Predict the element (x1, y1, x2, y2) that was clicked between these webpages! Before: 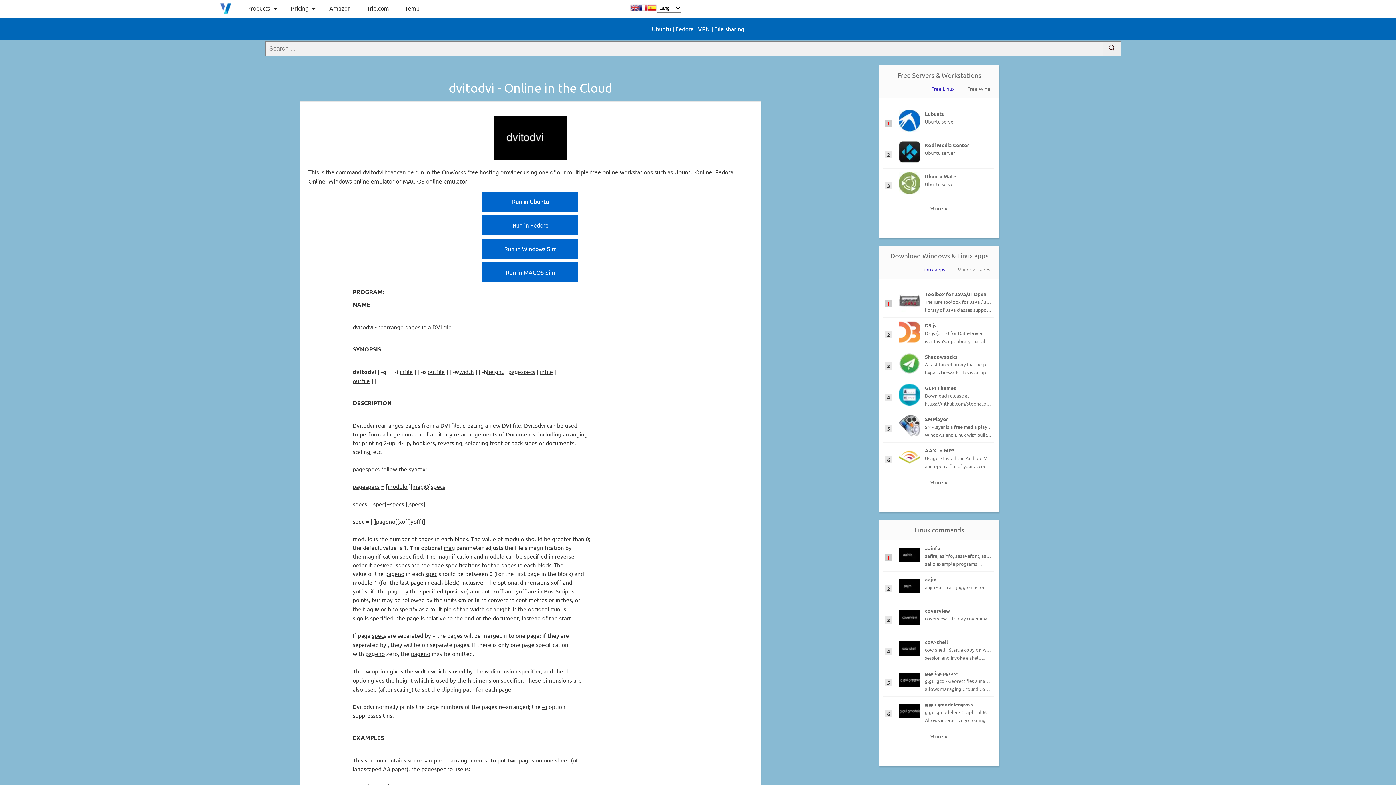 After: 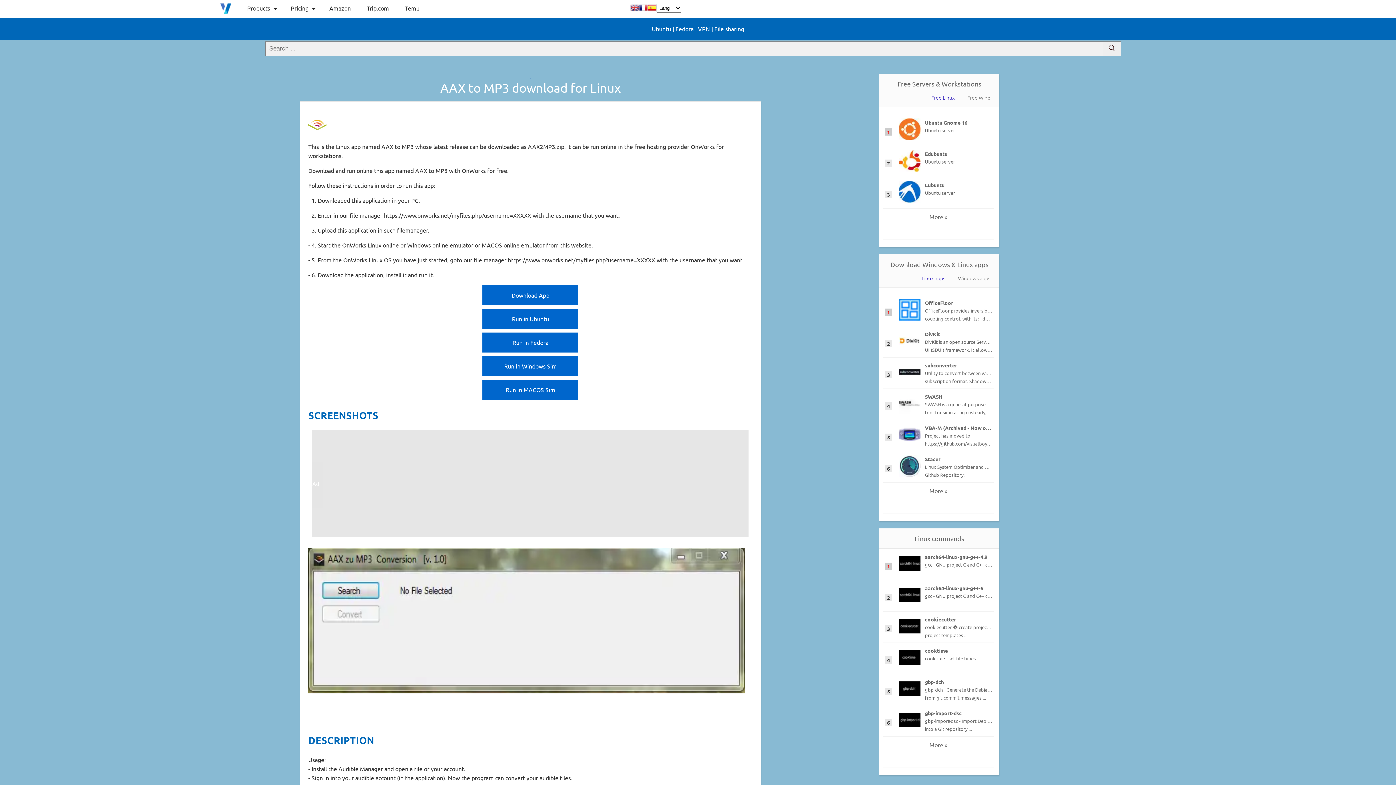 Action: label: AAX to MP3 bbox: (925, 446, 992, 454)